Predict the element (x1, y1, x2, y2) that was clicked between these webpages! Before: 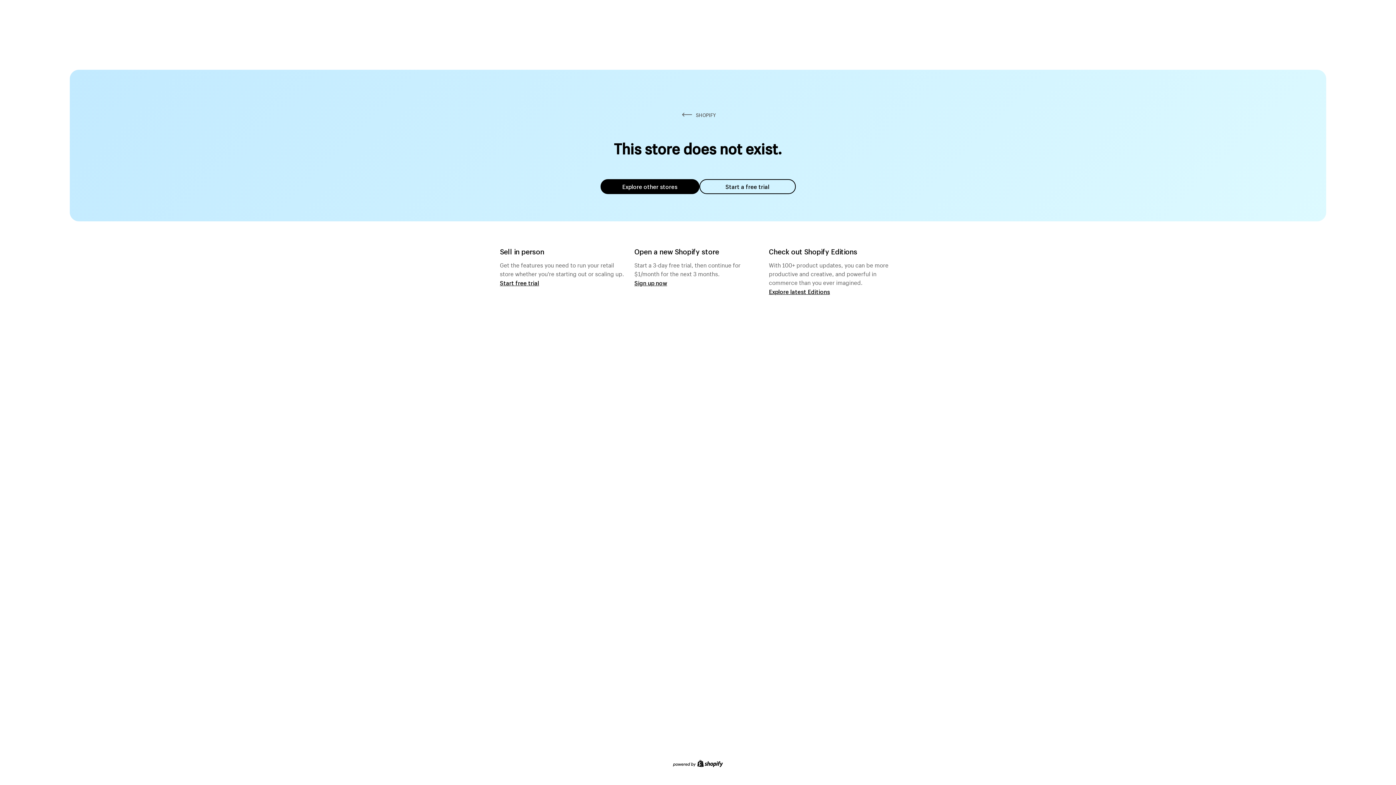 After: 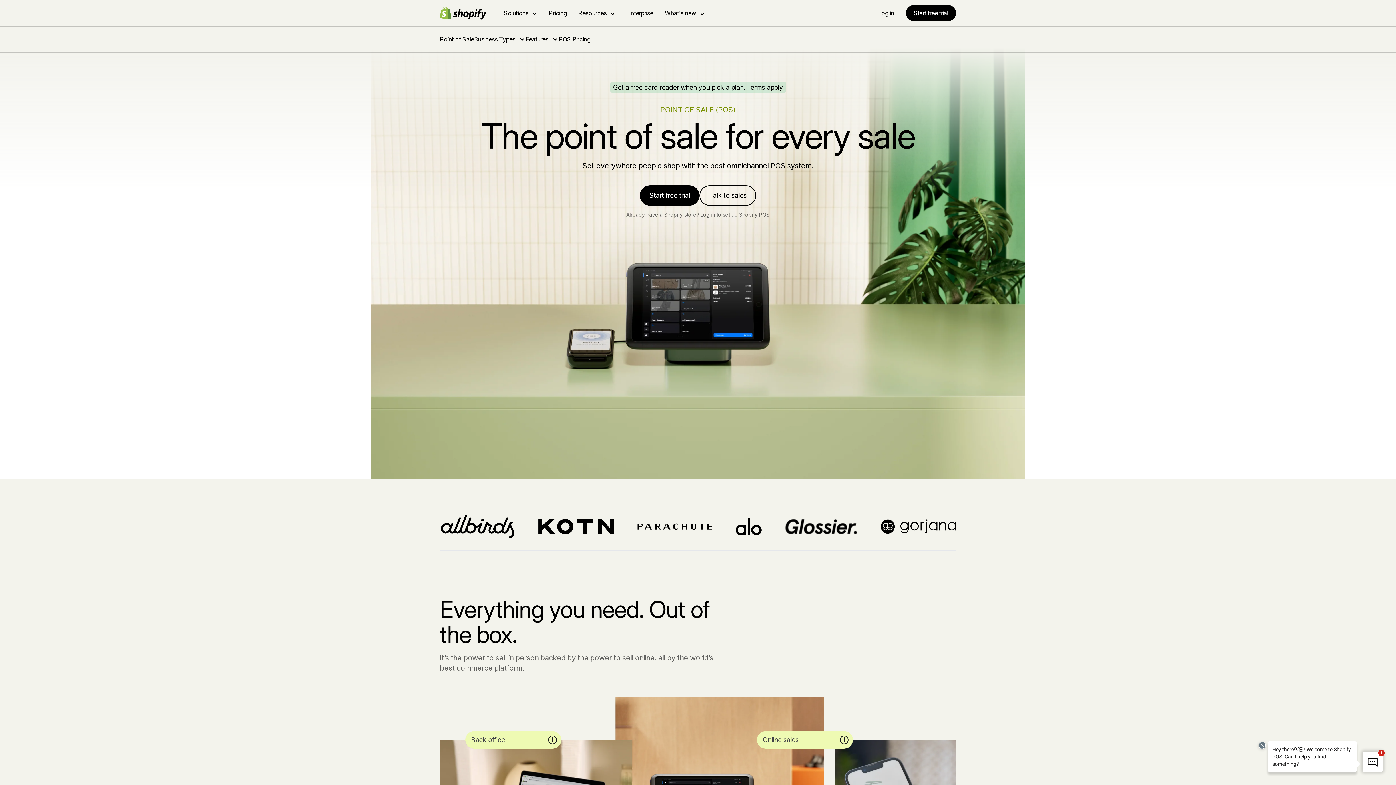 Action: bbox: (500, 279, 539, 286) label: Start free trial